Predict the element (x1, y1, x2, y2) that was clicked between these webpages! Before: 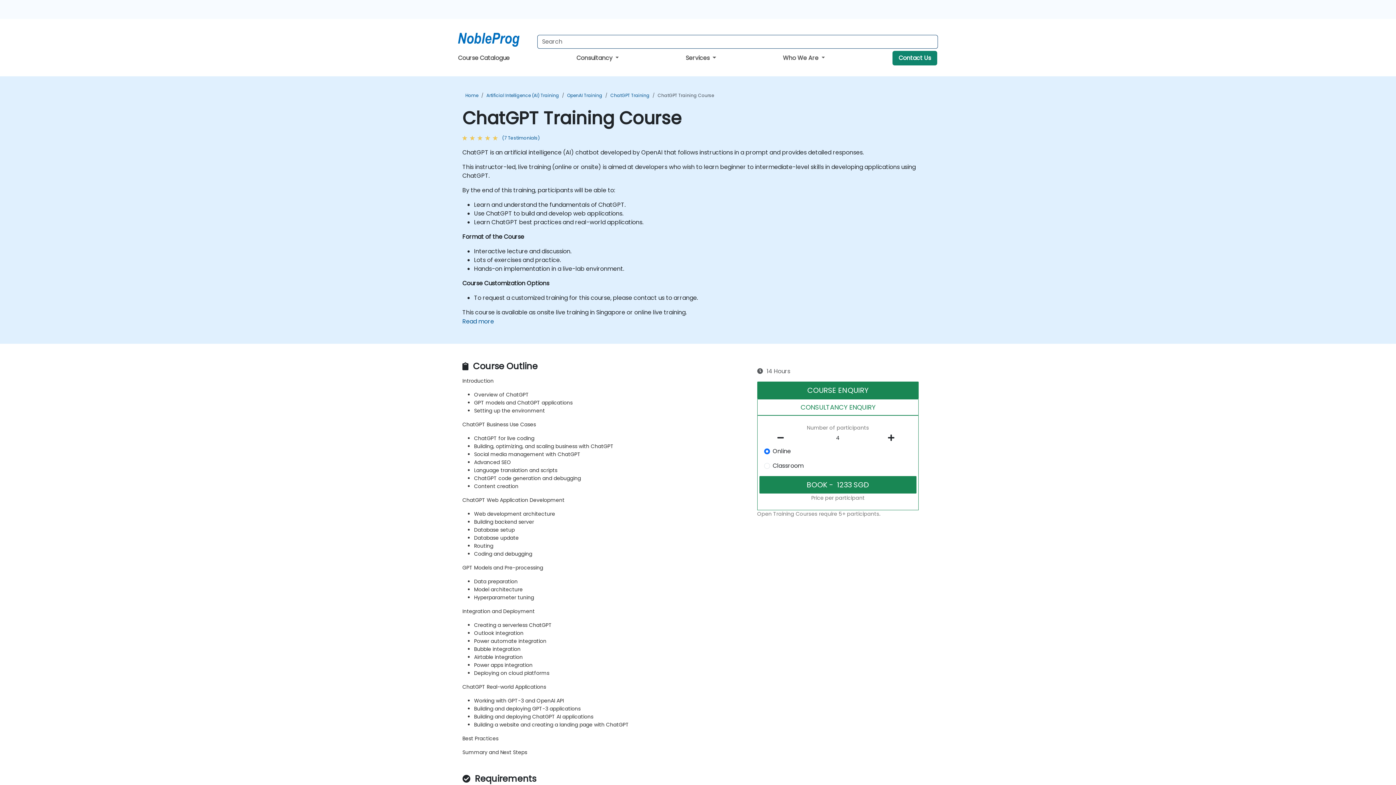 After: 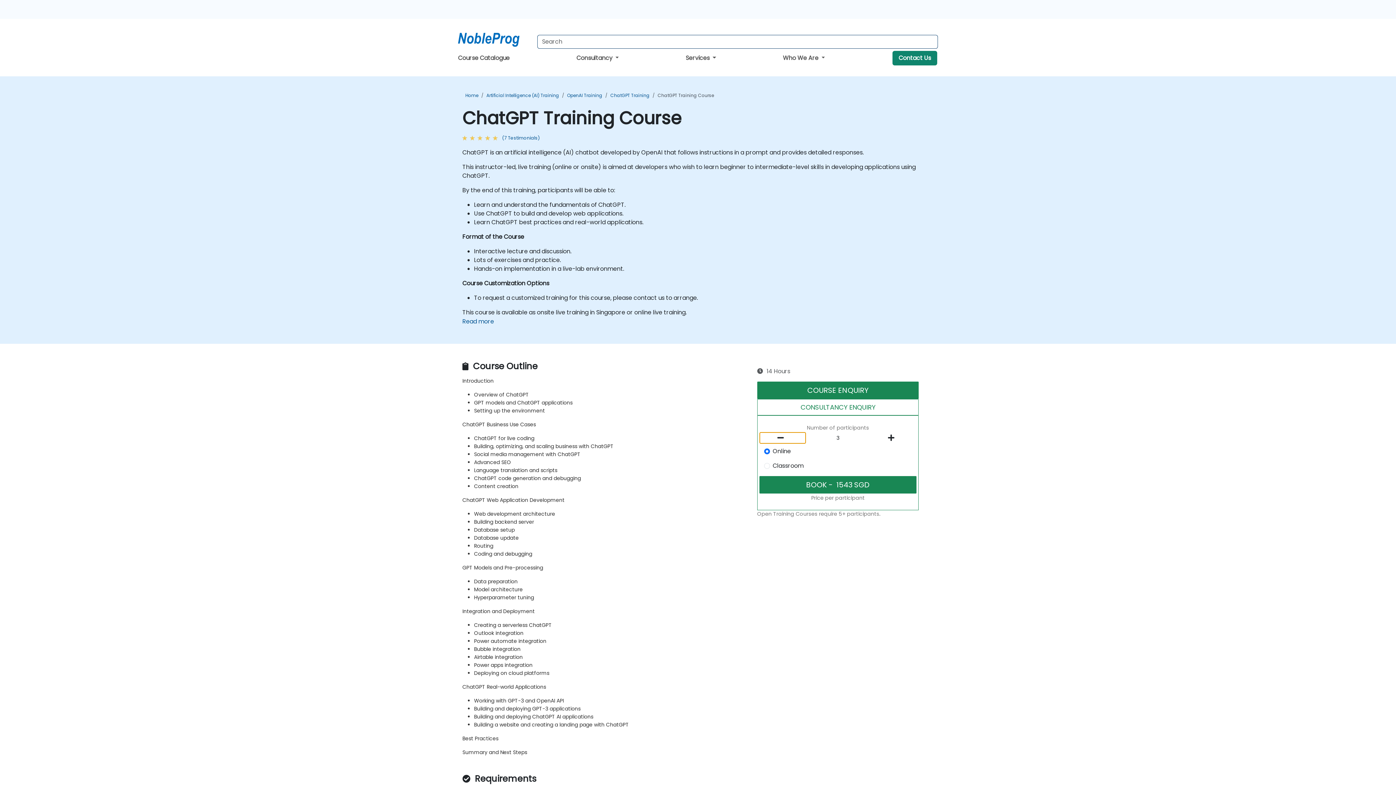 Action: bbox: (759, 432, 806, 443) label: number of participants remove